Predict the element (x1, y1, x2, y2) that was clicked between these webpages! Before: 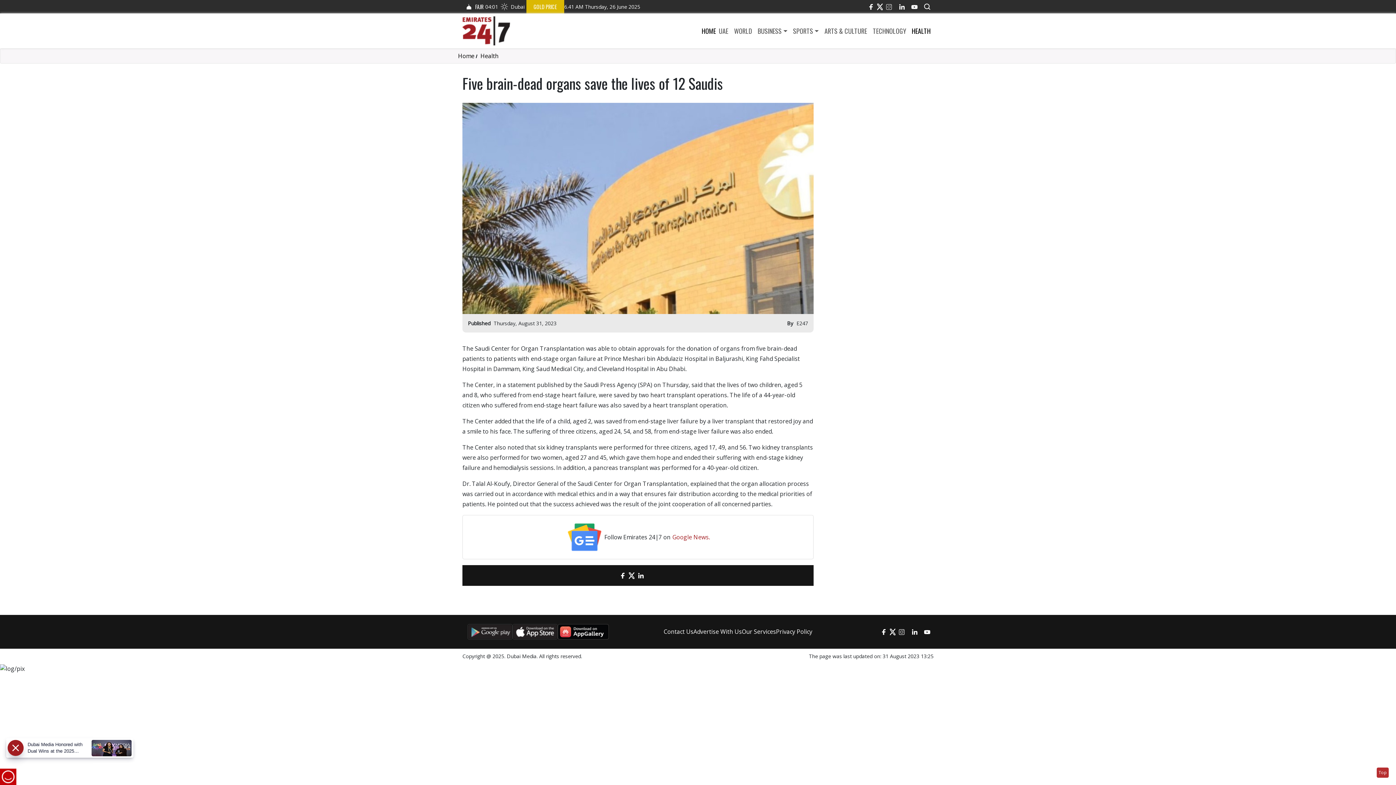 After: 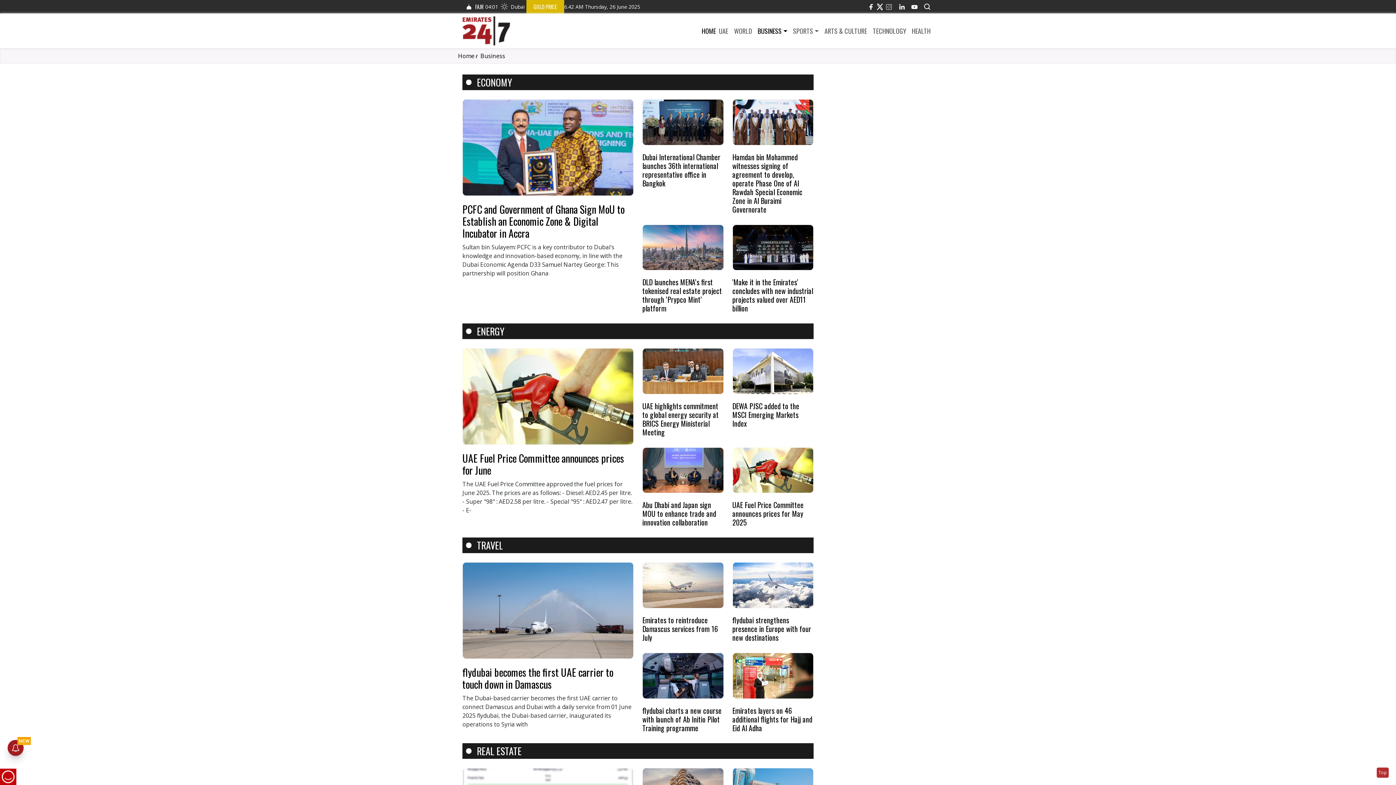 Action: bbox: (755, 26, 790, 35) label: BUSINESS